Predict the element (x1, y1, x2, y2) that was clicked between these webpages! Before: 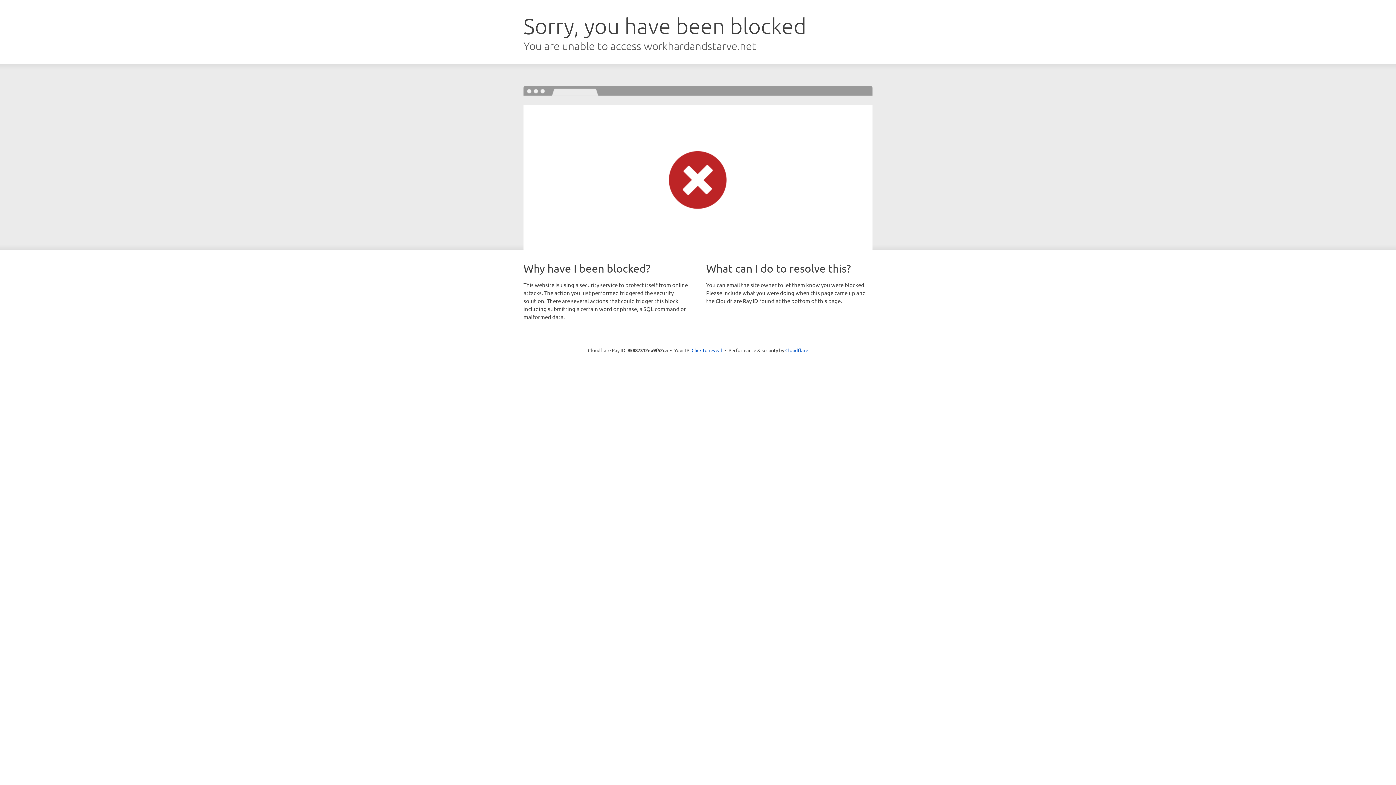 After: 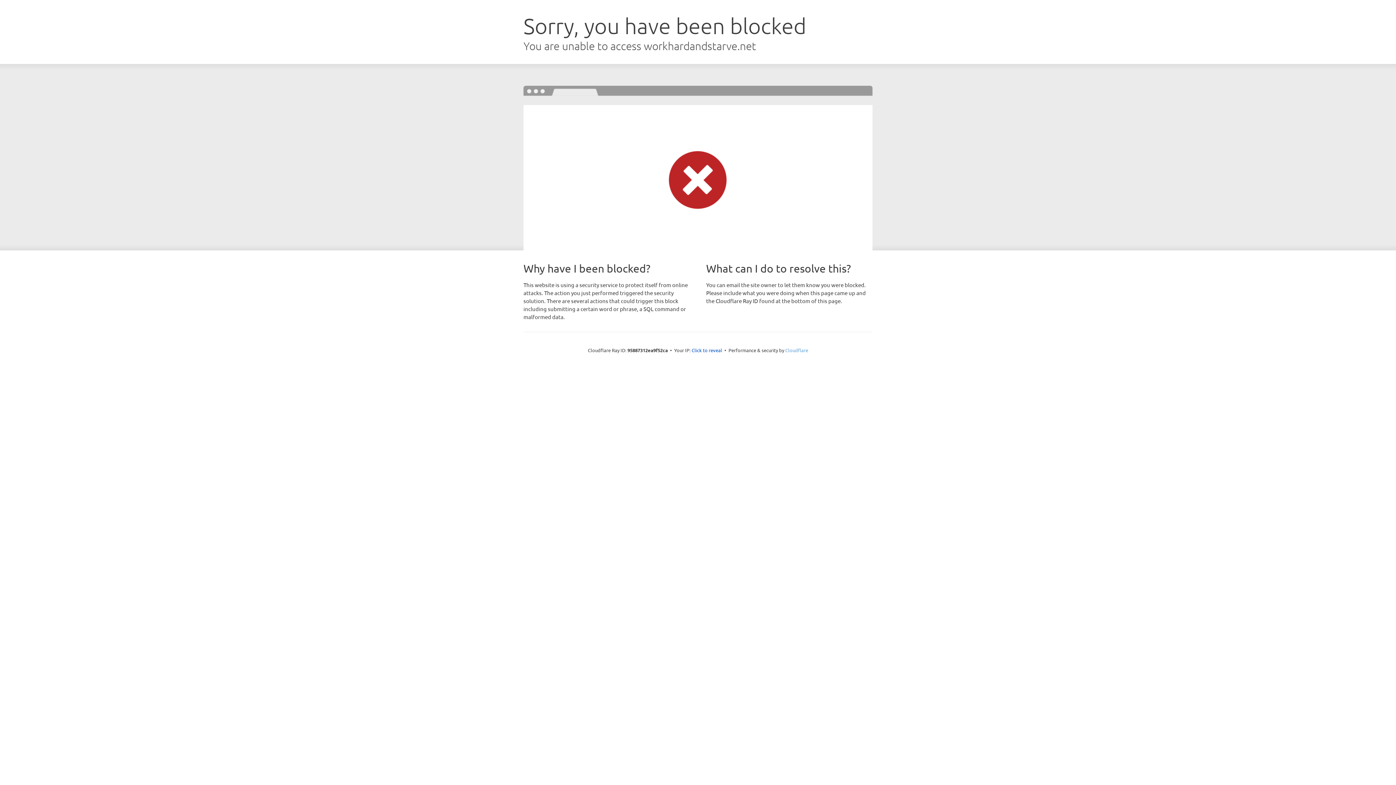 Action: label: Cloudflare bbox: (785, 347, 808, 353)